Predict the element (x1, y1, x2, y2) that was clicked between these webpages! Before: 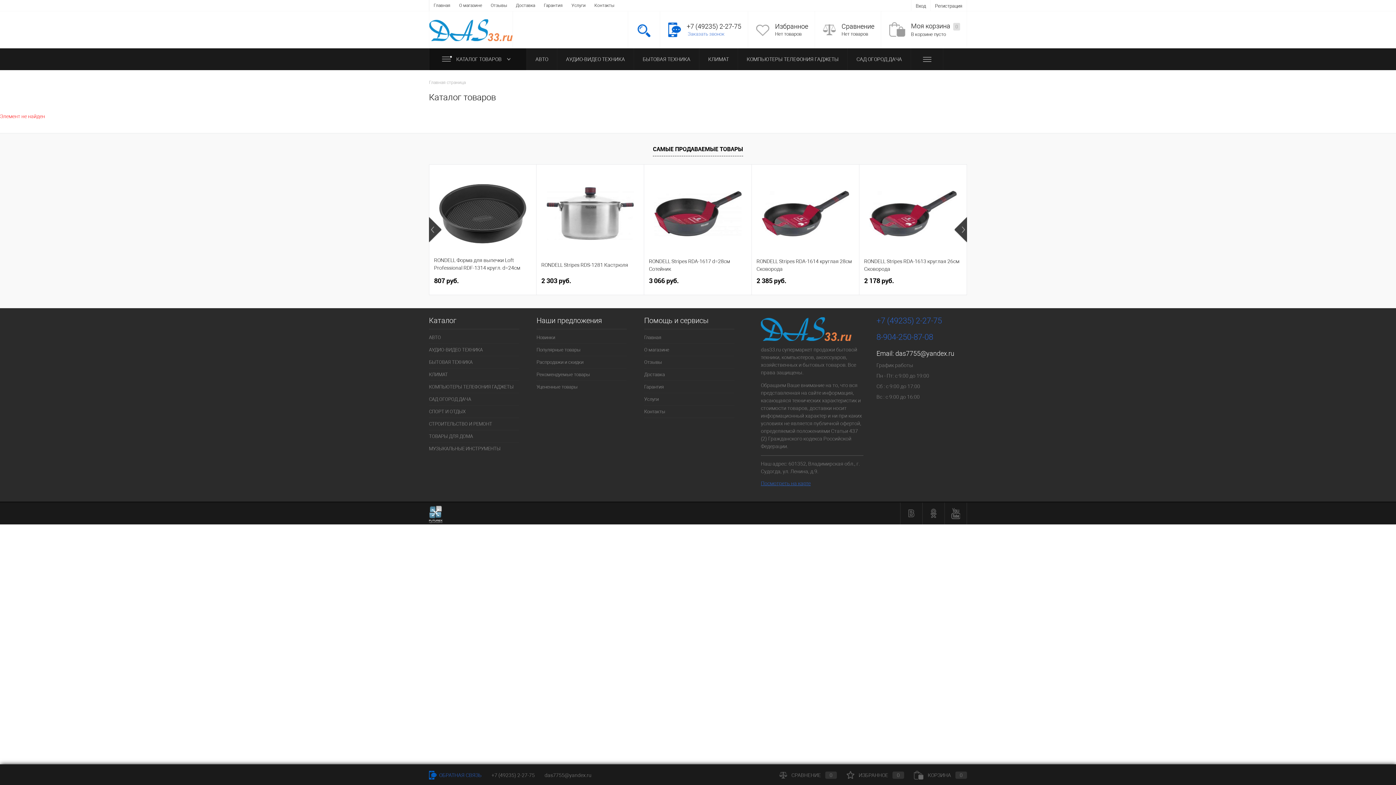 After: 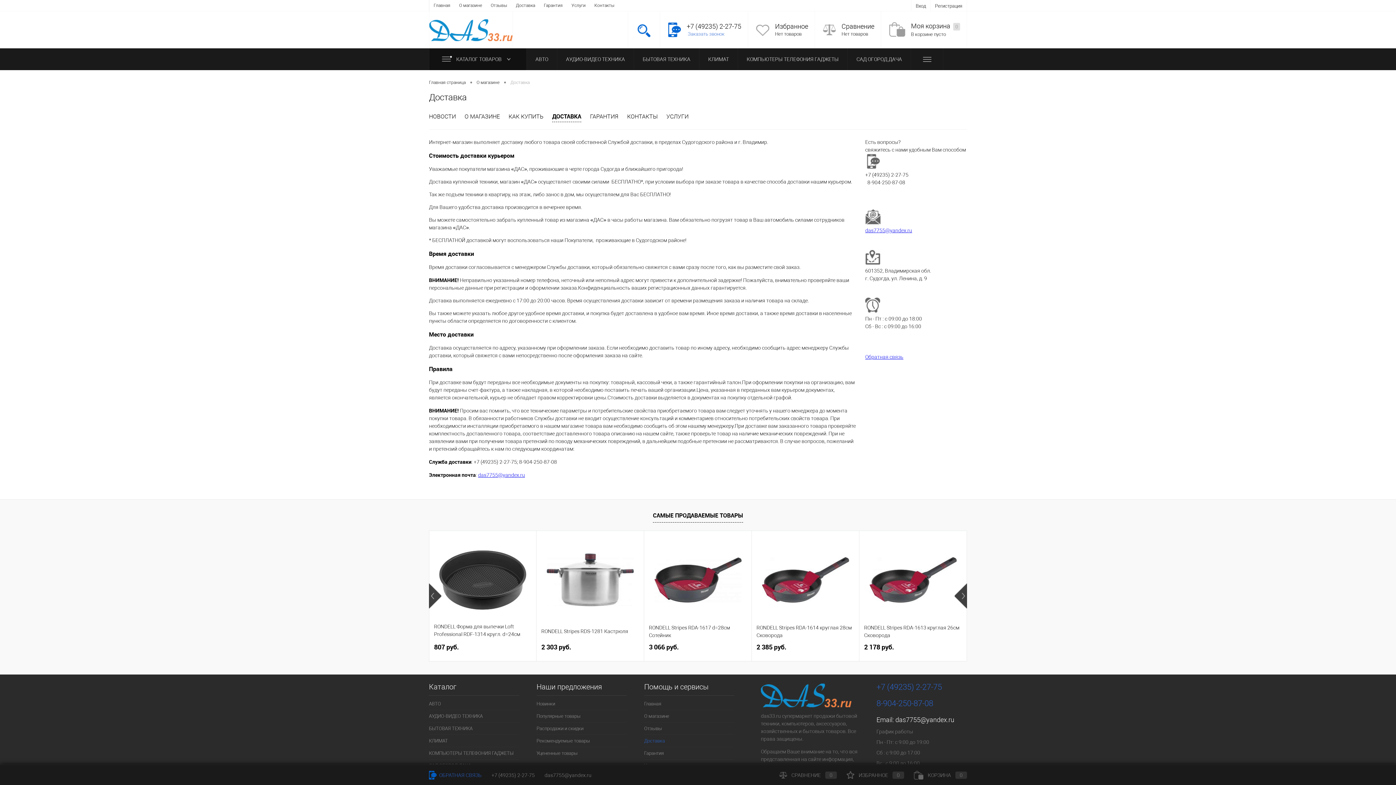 Action: label: Доставка bbox: (644, 368, 734, 380)